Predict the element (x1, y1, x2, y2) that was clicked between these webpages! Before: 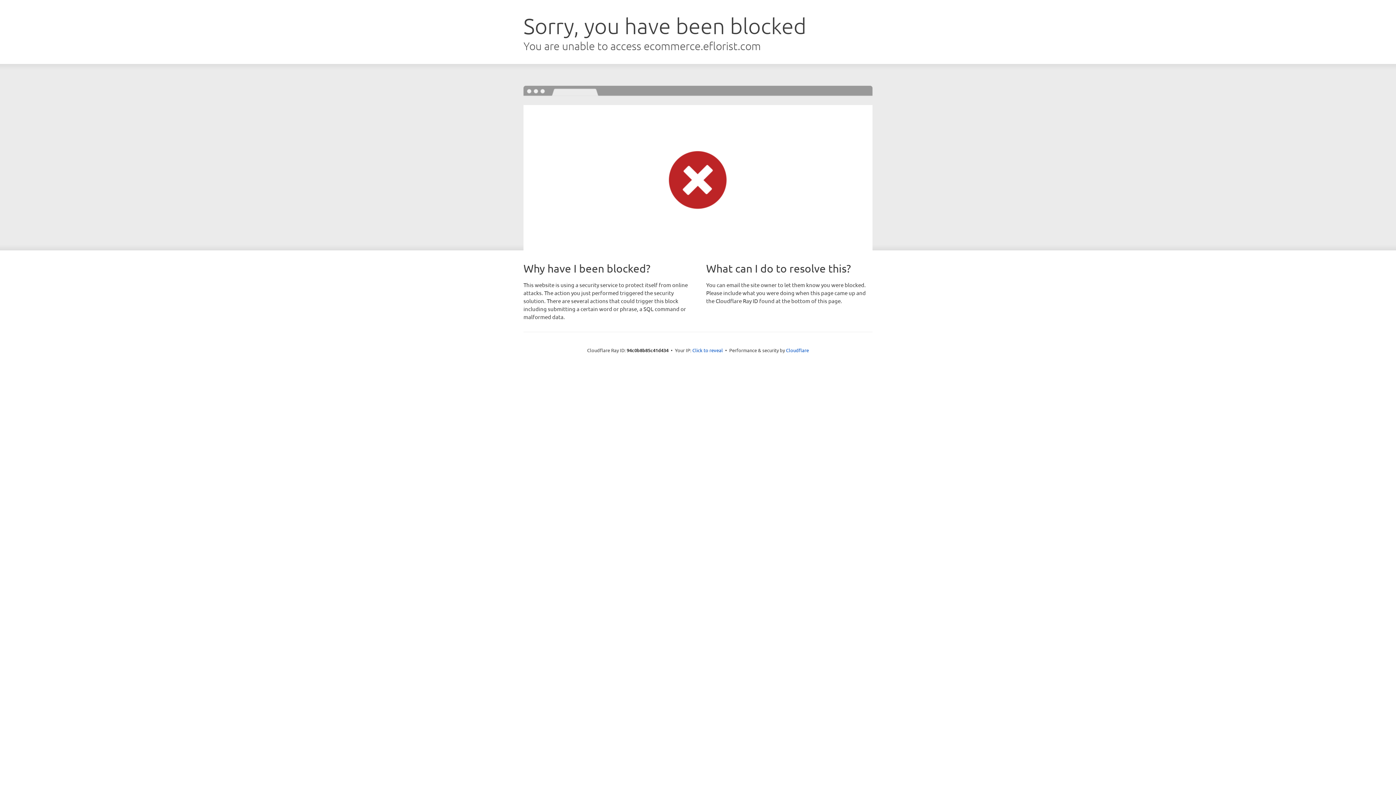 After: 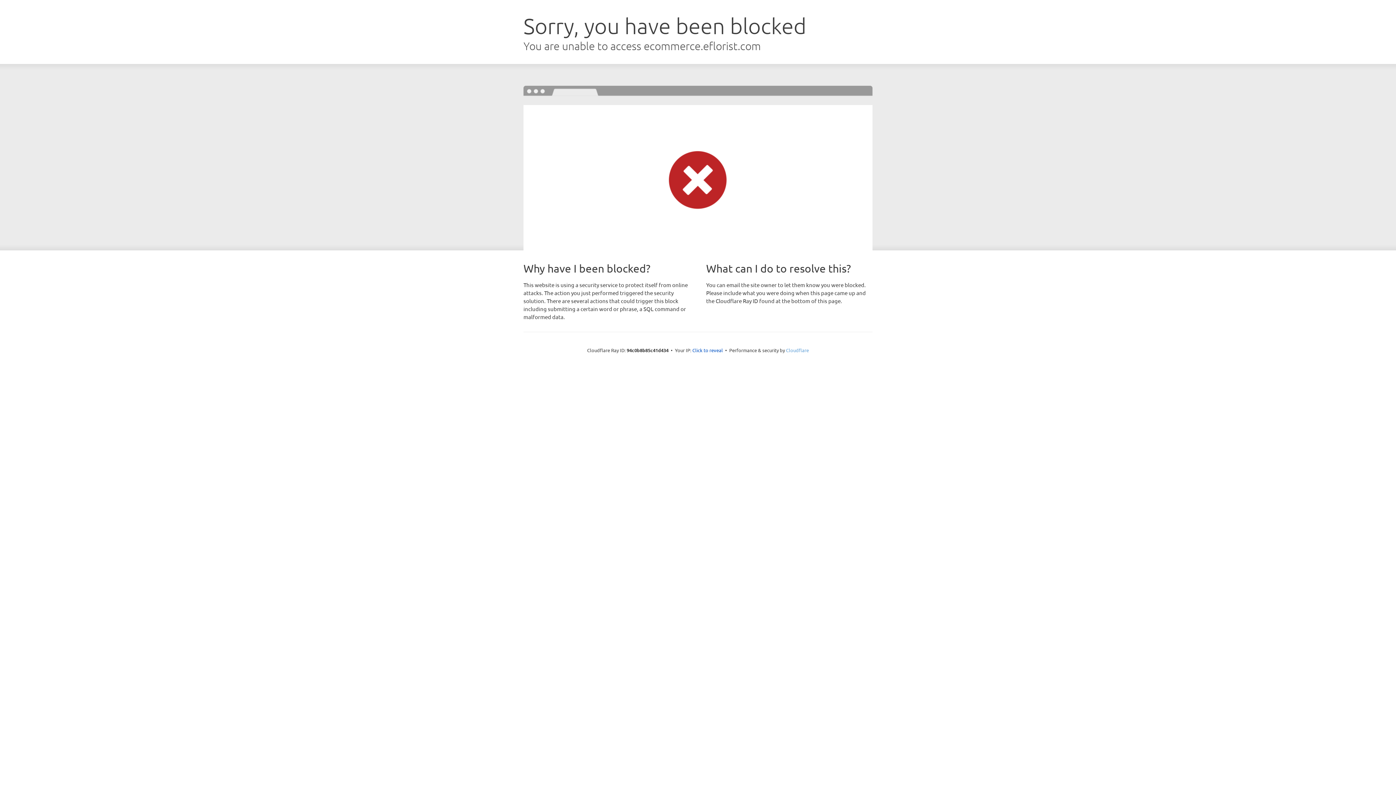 Action: bbox: (786, 347, 809, 353) label: Cloudflare